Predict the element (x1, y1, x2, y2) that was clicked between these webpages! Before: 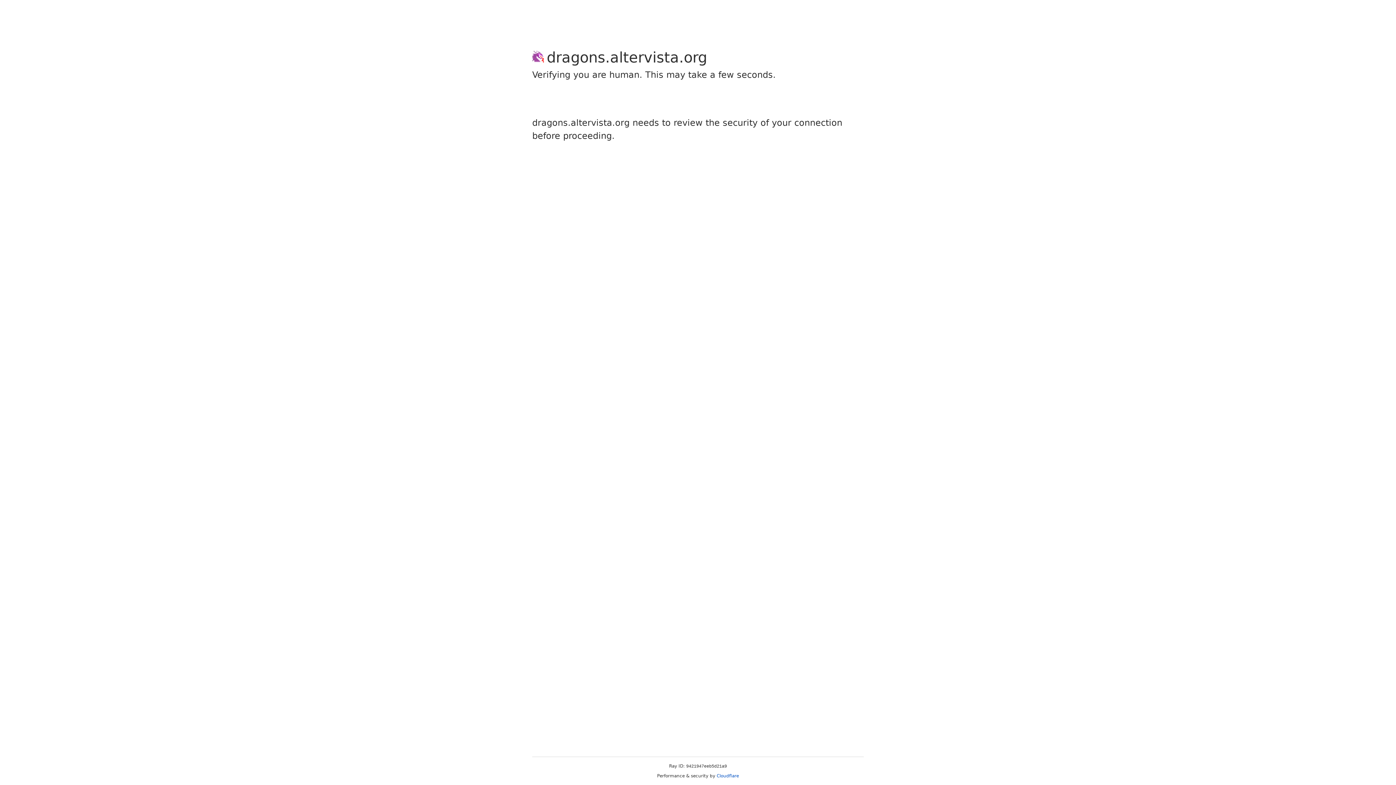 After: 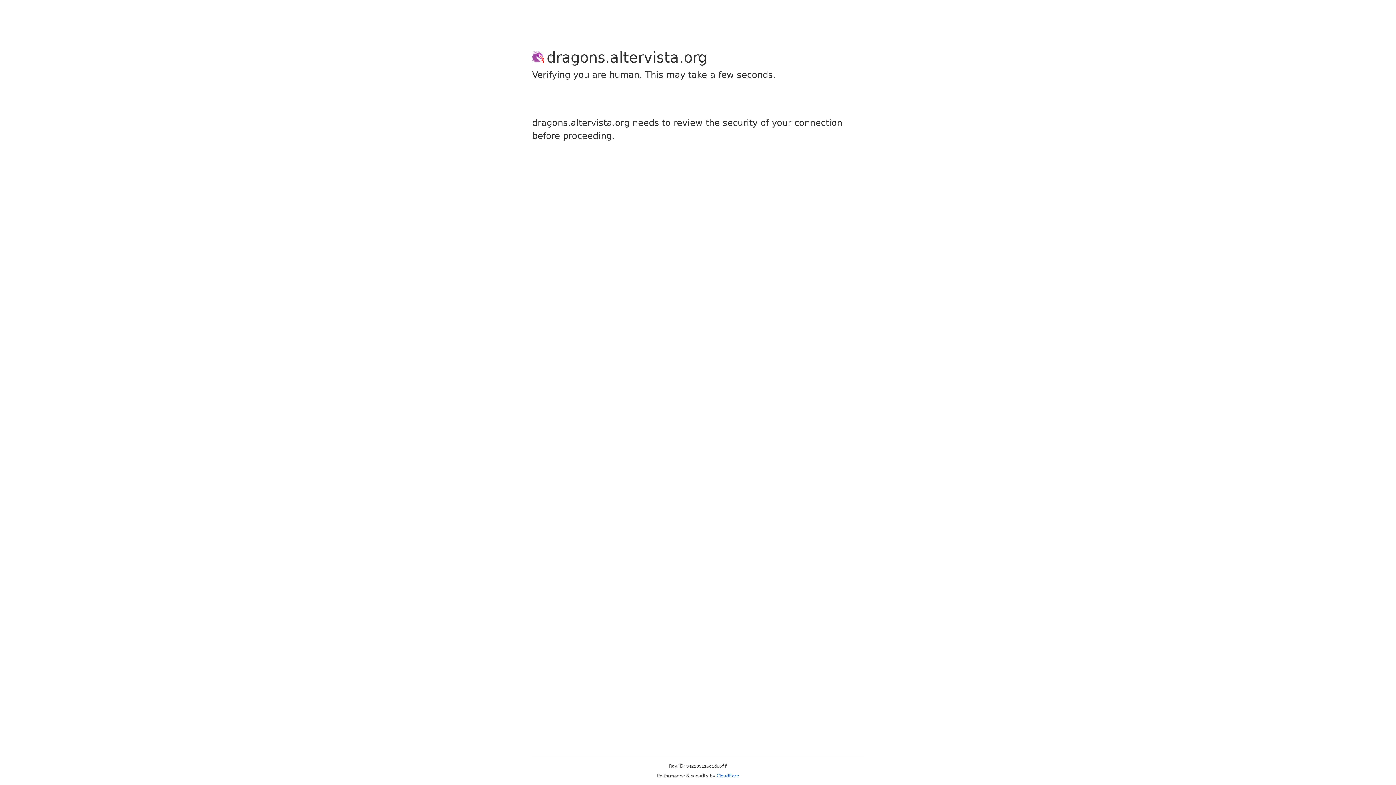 Action: bbox: (716, 773, 739, 778) label: Cloudflare